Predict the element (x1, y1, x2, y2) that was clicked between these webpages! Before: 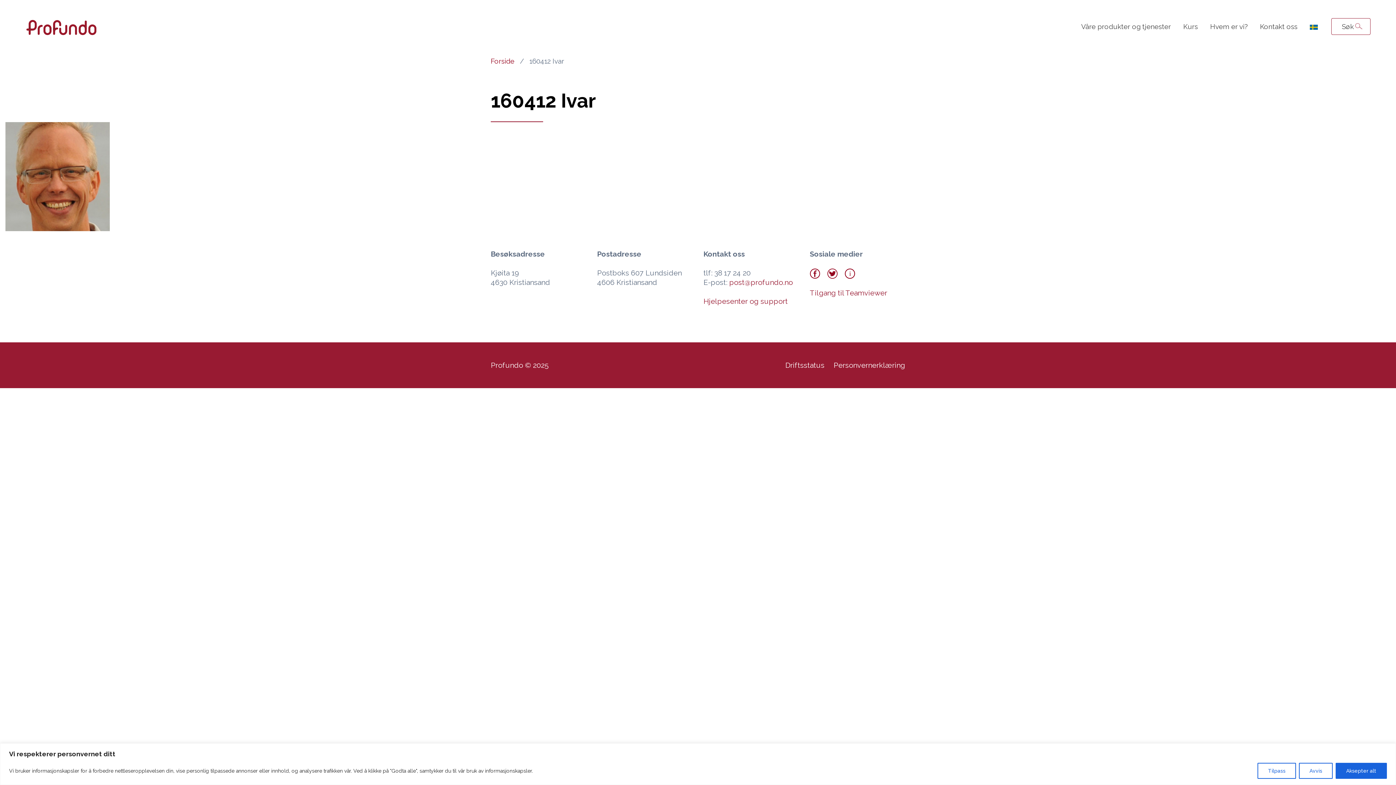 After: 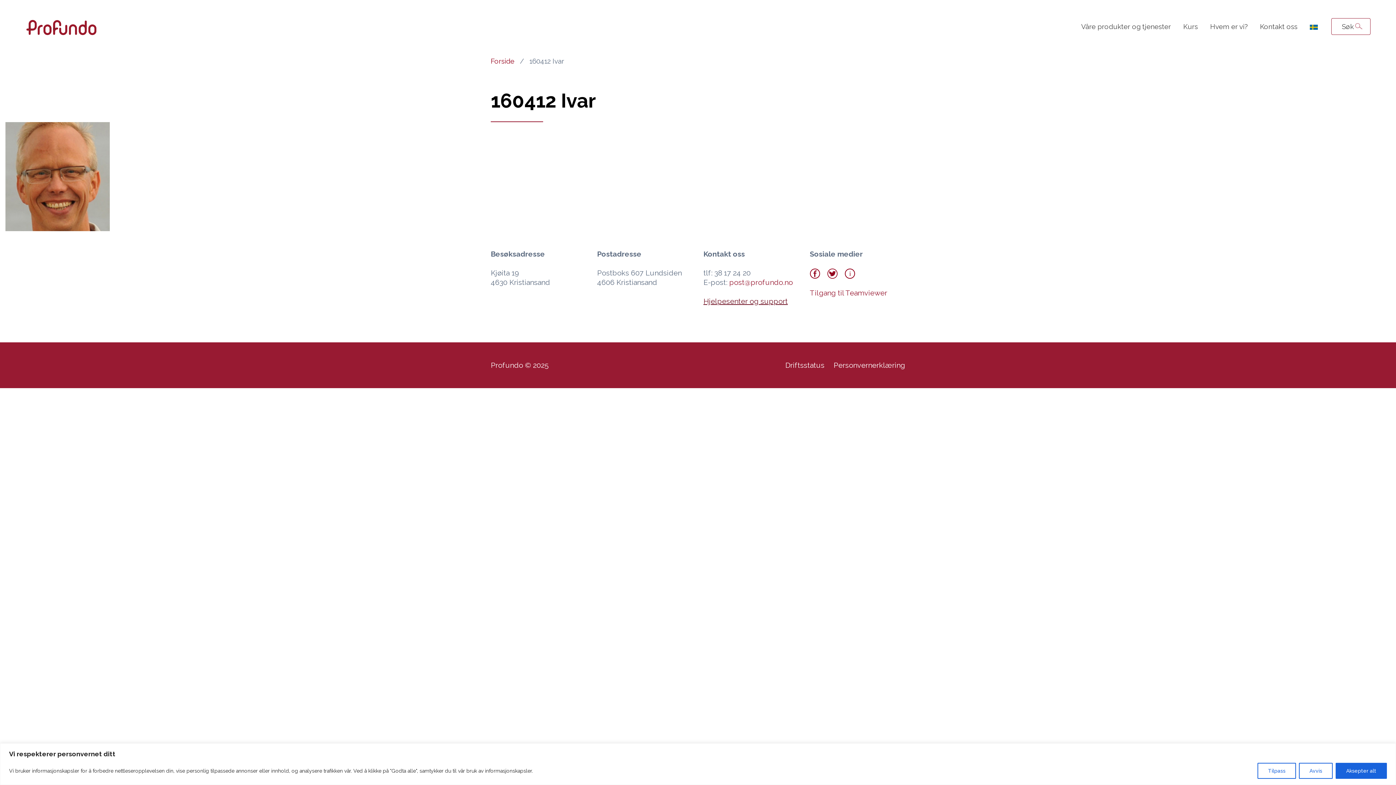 Action: bbox: (703, 297, 788, 305) label: Hjelpesenter og support